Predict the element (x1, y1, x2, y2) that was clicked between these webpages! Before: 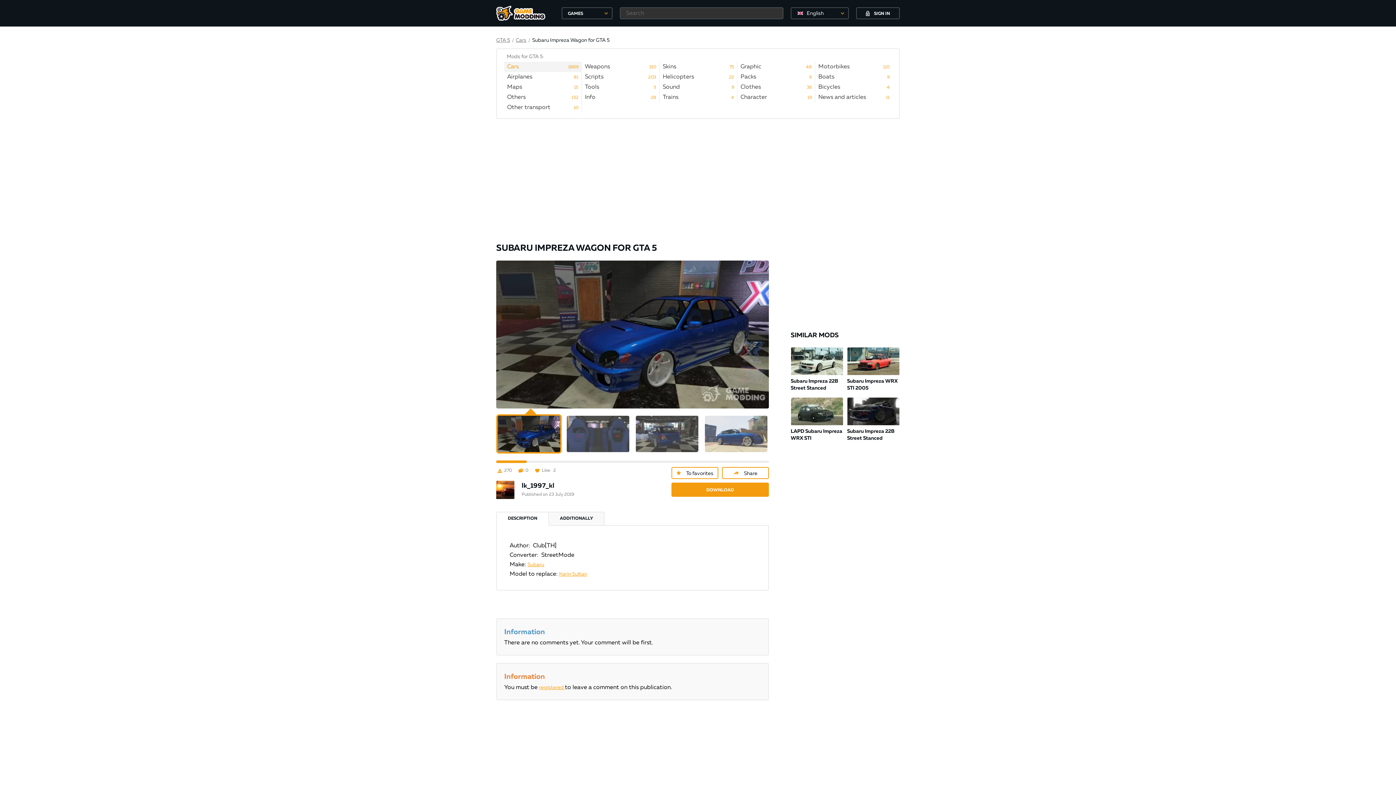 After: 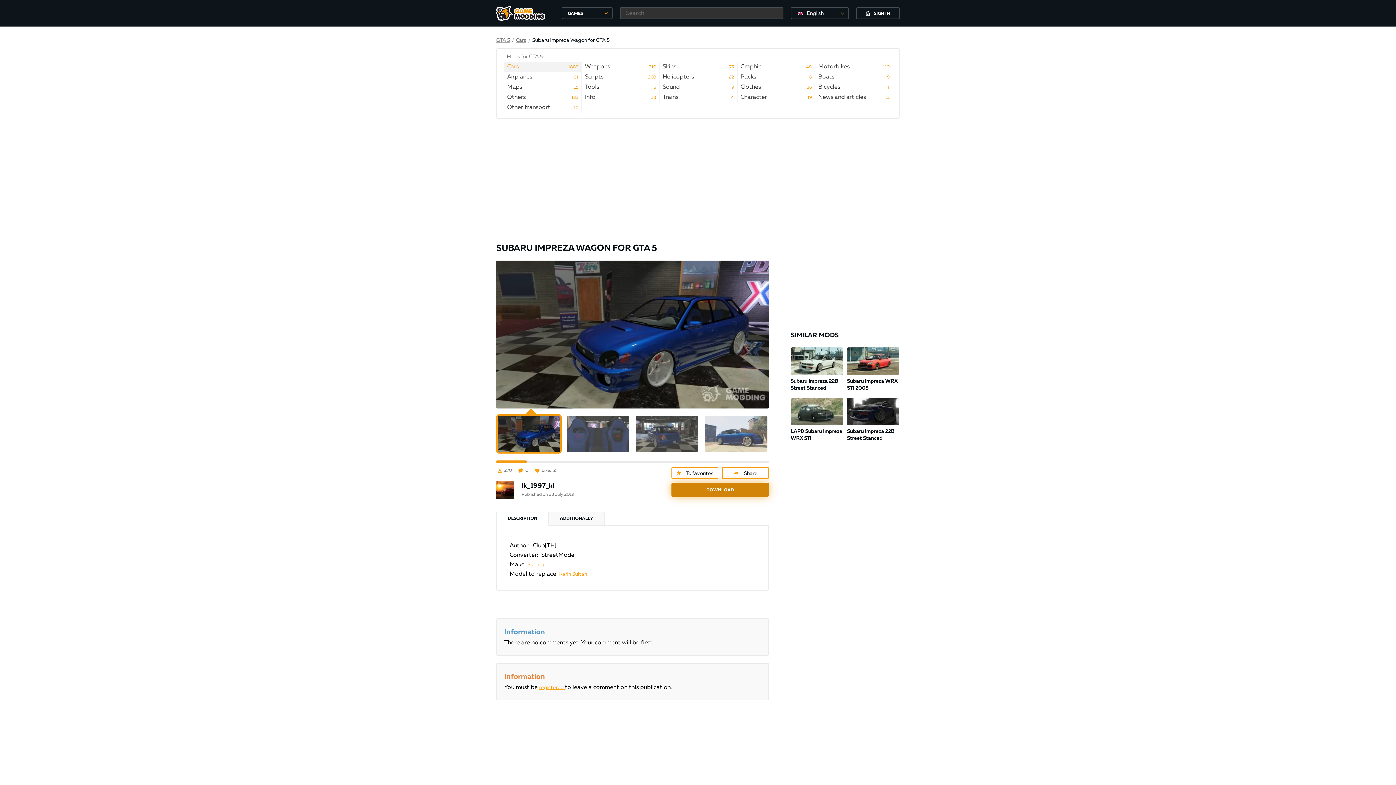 Action: bbox: (671, 482, 769, 497) label: DOWNLOAD